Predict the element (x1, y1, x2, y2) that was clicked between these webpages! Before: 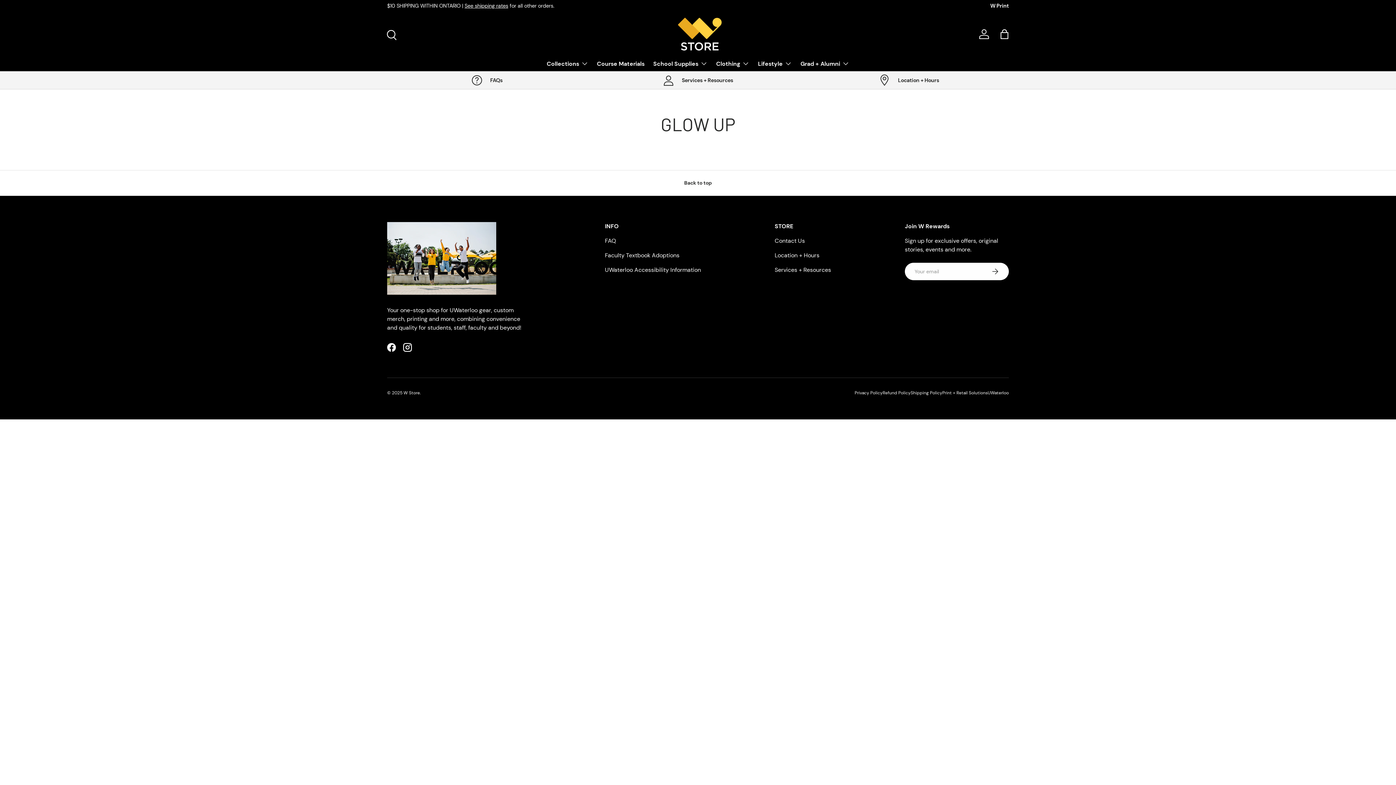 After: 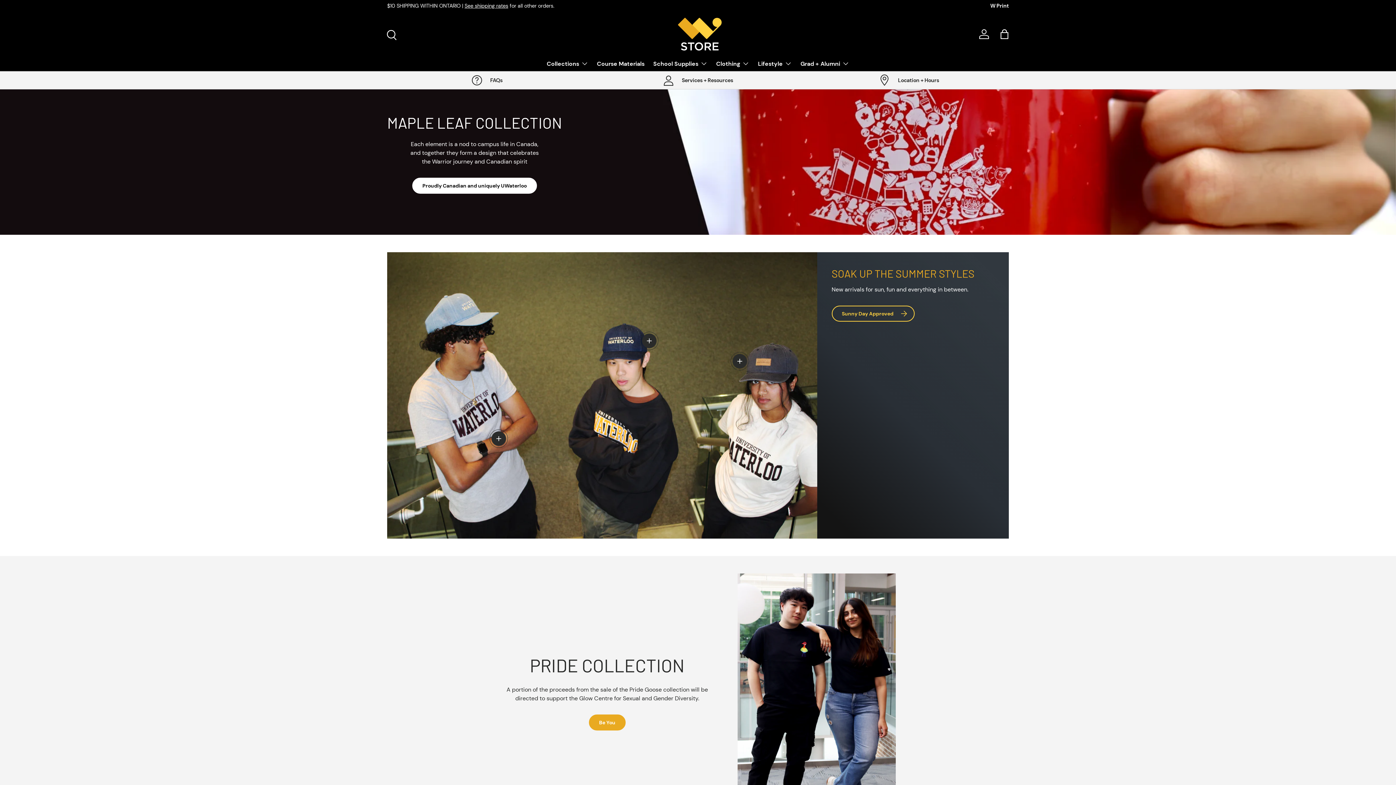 Action: bbox: (678, 17, 721, 50)